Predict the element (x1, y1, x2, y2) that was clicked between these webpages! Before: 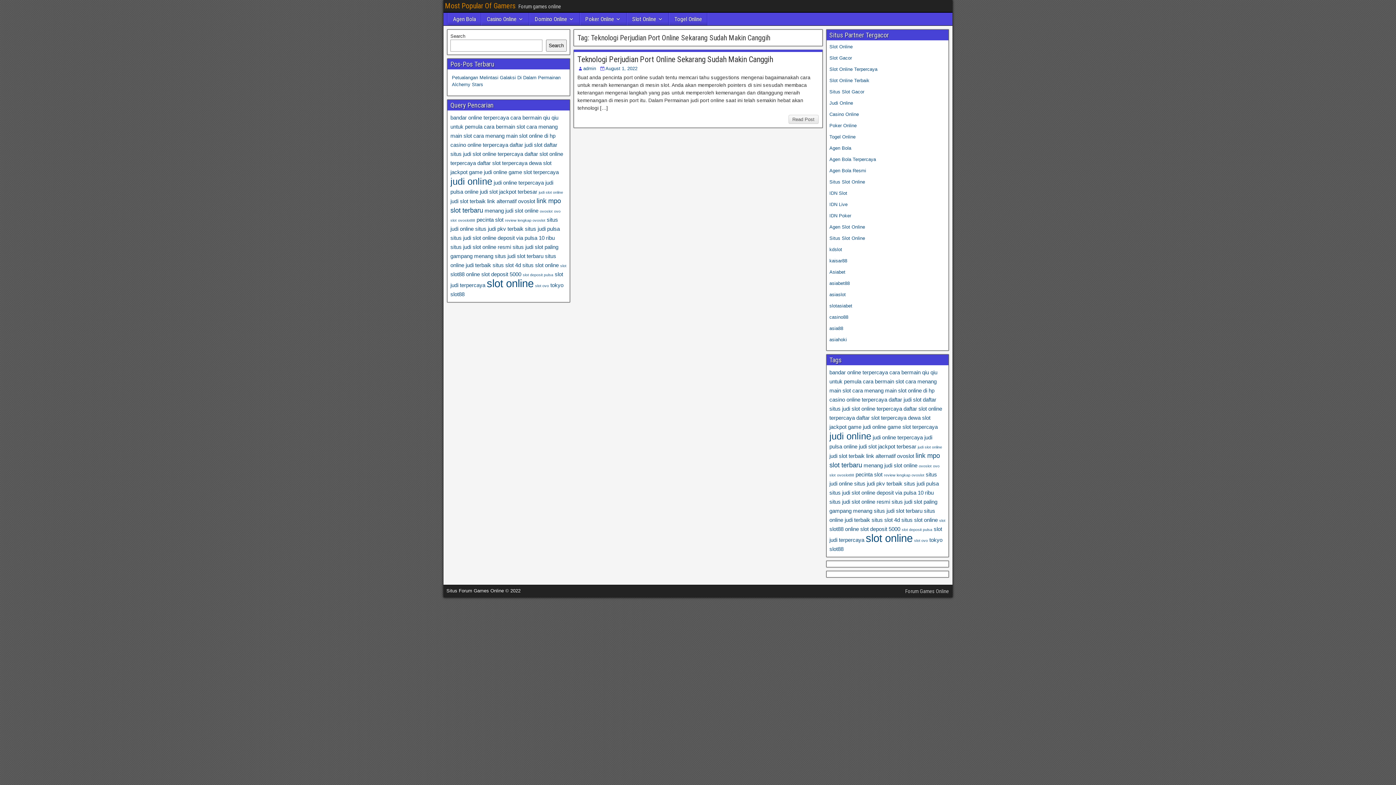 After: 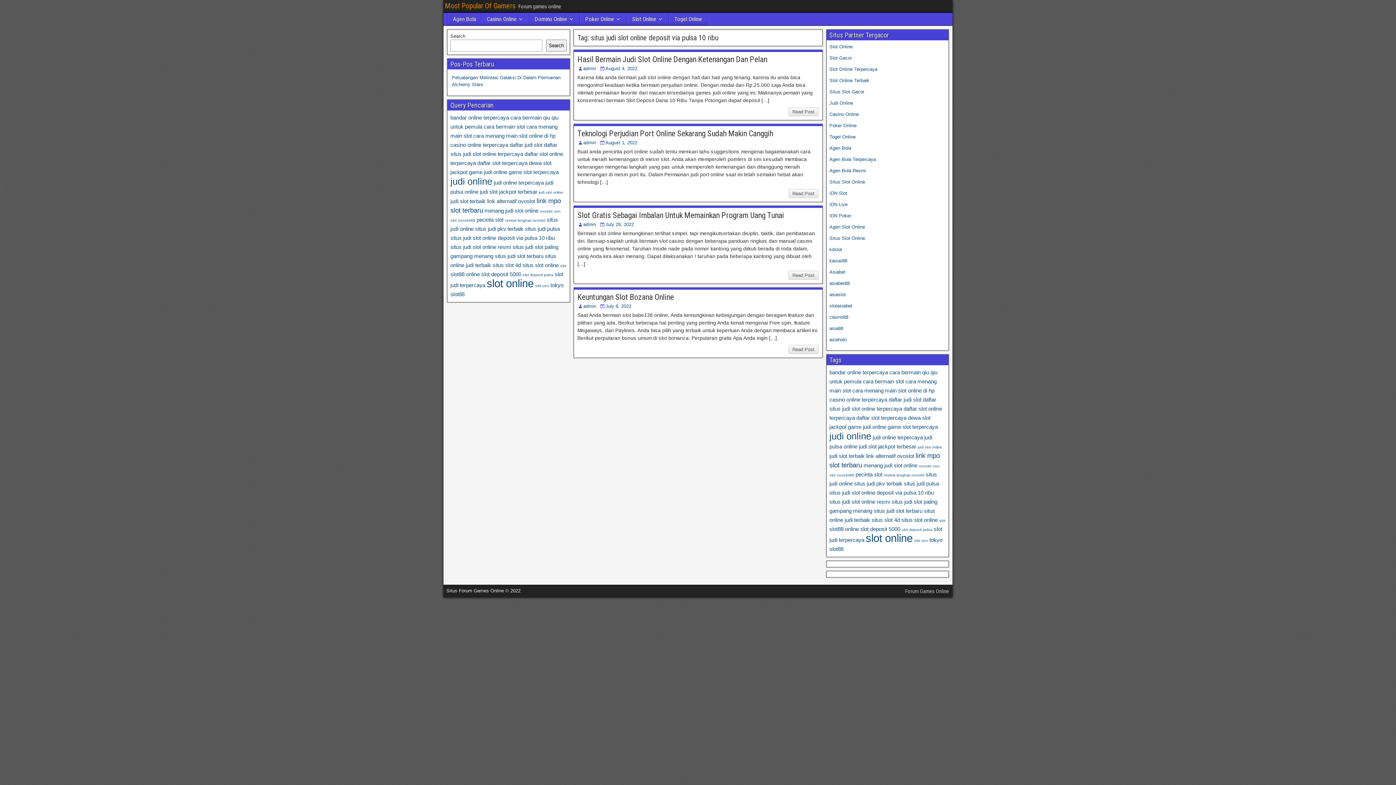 Action: bbox: (829, 490, 934, 496) label: situs judi slot online deposit via pulsa 10 ribu (4 items)